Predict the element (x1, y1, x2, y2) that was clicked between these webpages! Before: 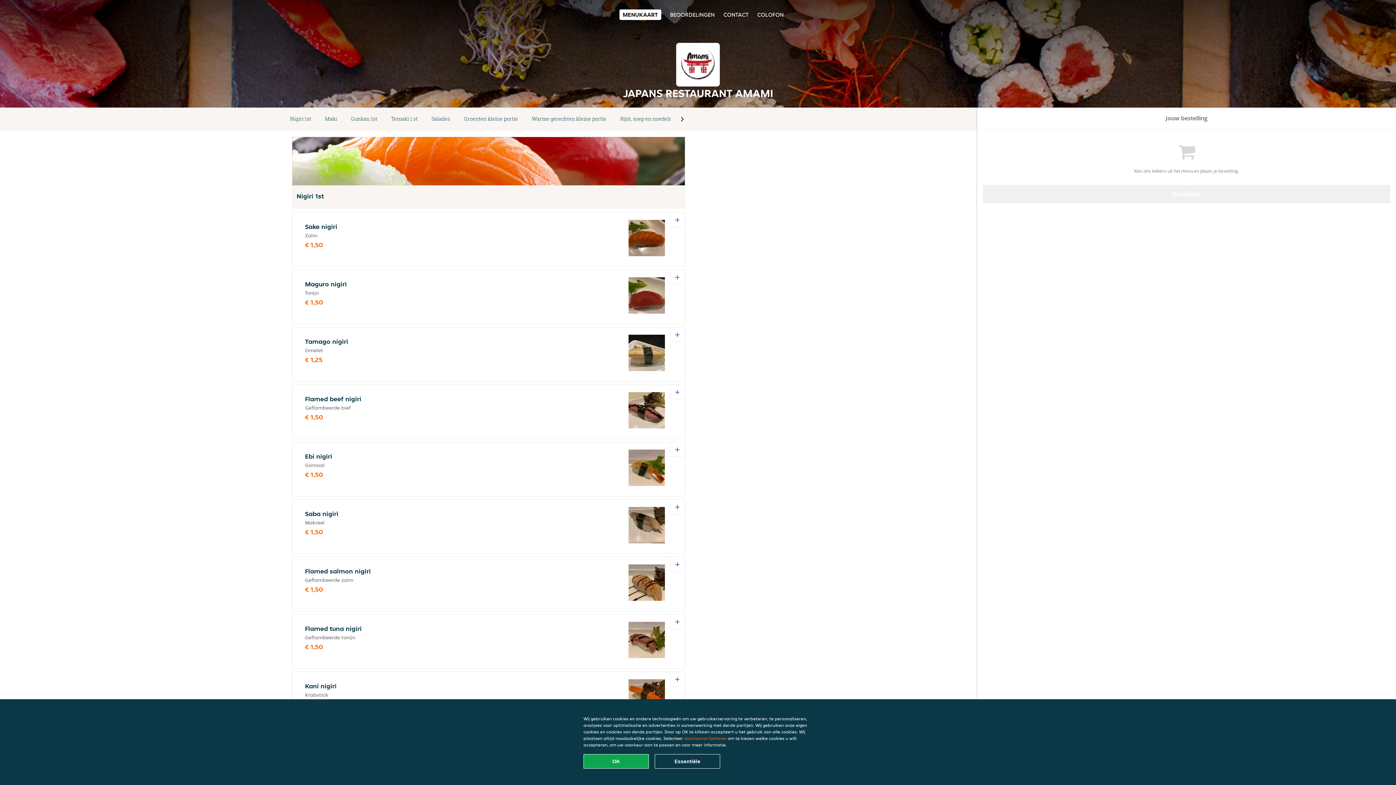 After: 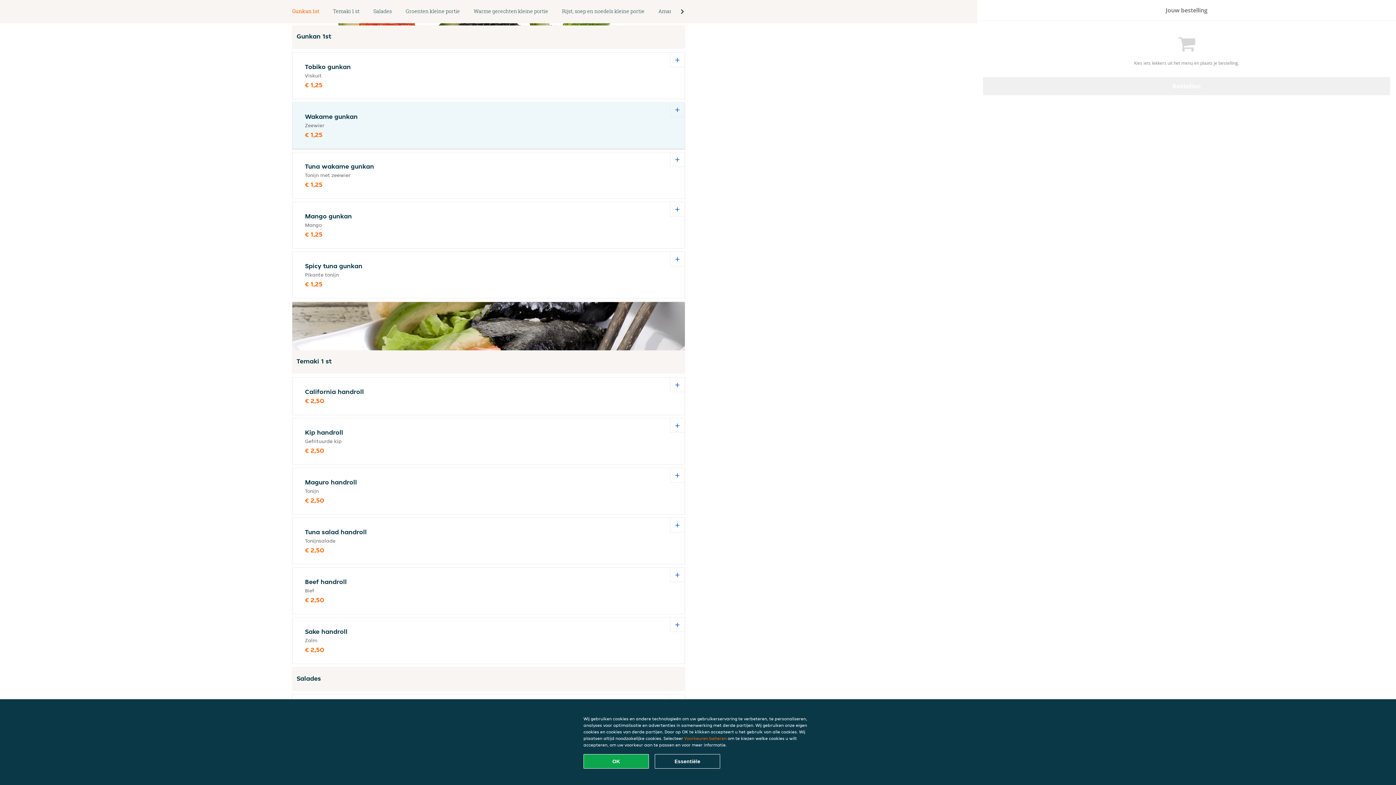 Action: bbox: (344, 114, 384, 124) label: Gunkan 1st